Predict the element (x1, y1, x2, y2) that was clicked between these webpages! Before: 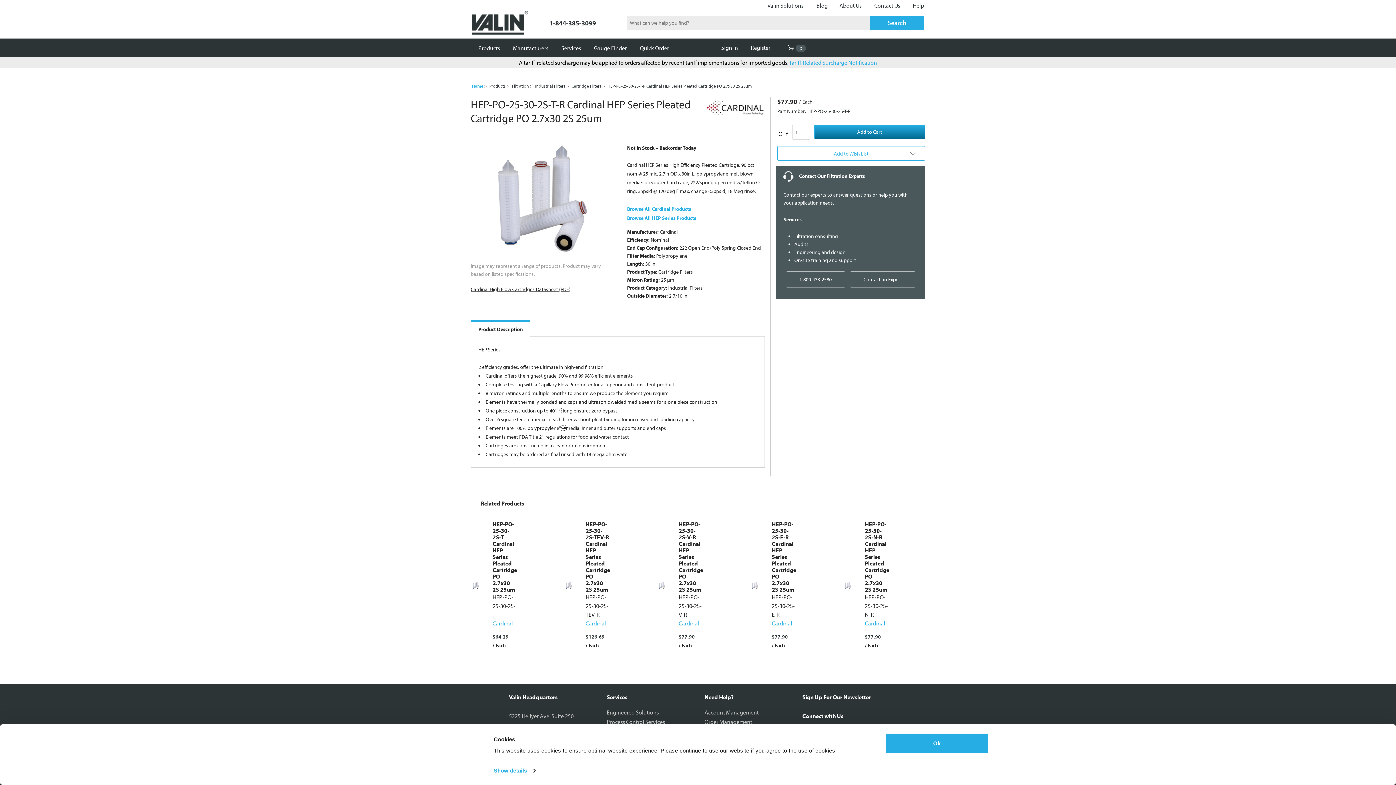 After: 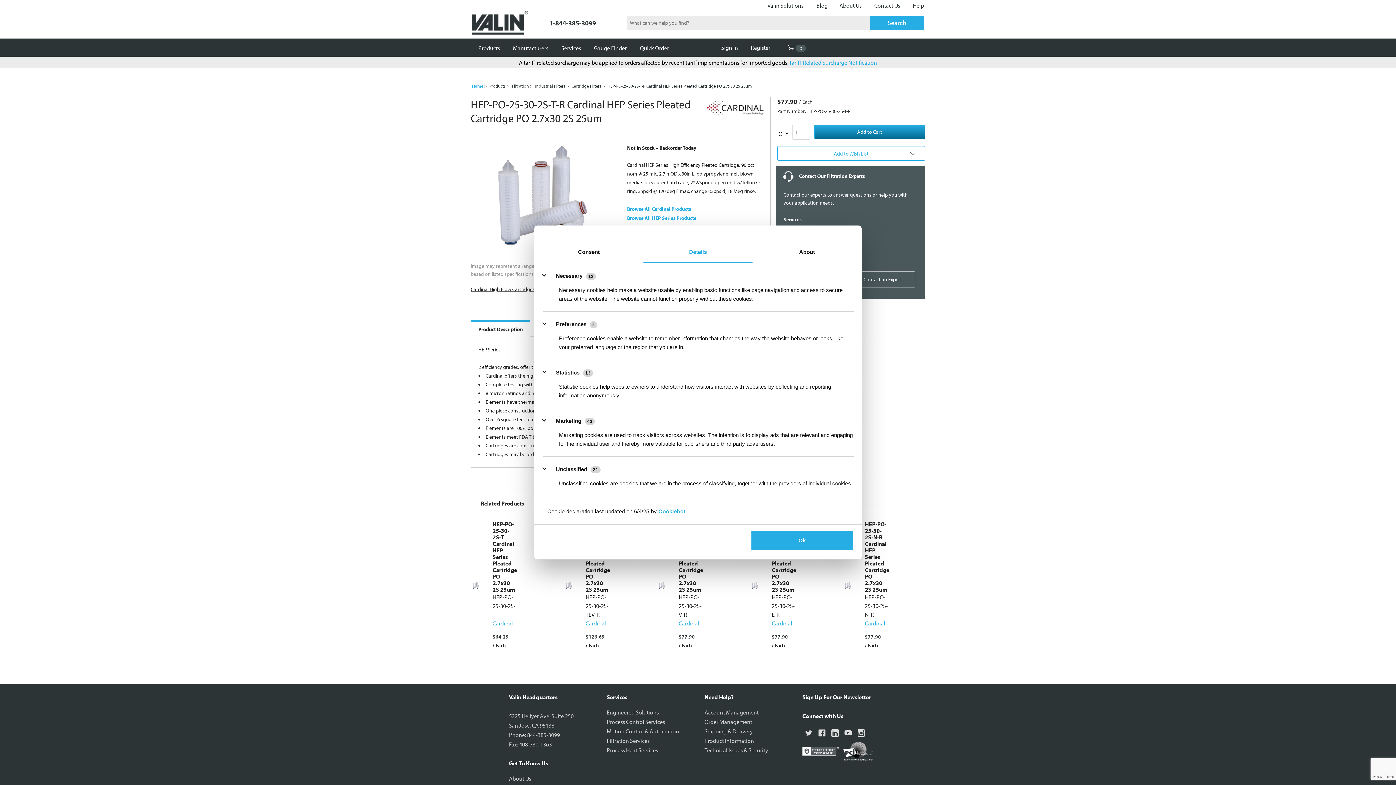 Action: label: Show details bbox: (493, 765, 535, 776)